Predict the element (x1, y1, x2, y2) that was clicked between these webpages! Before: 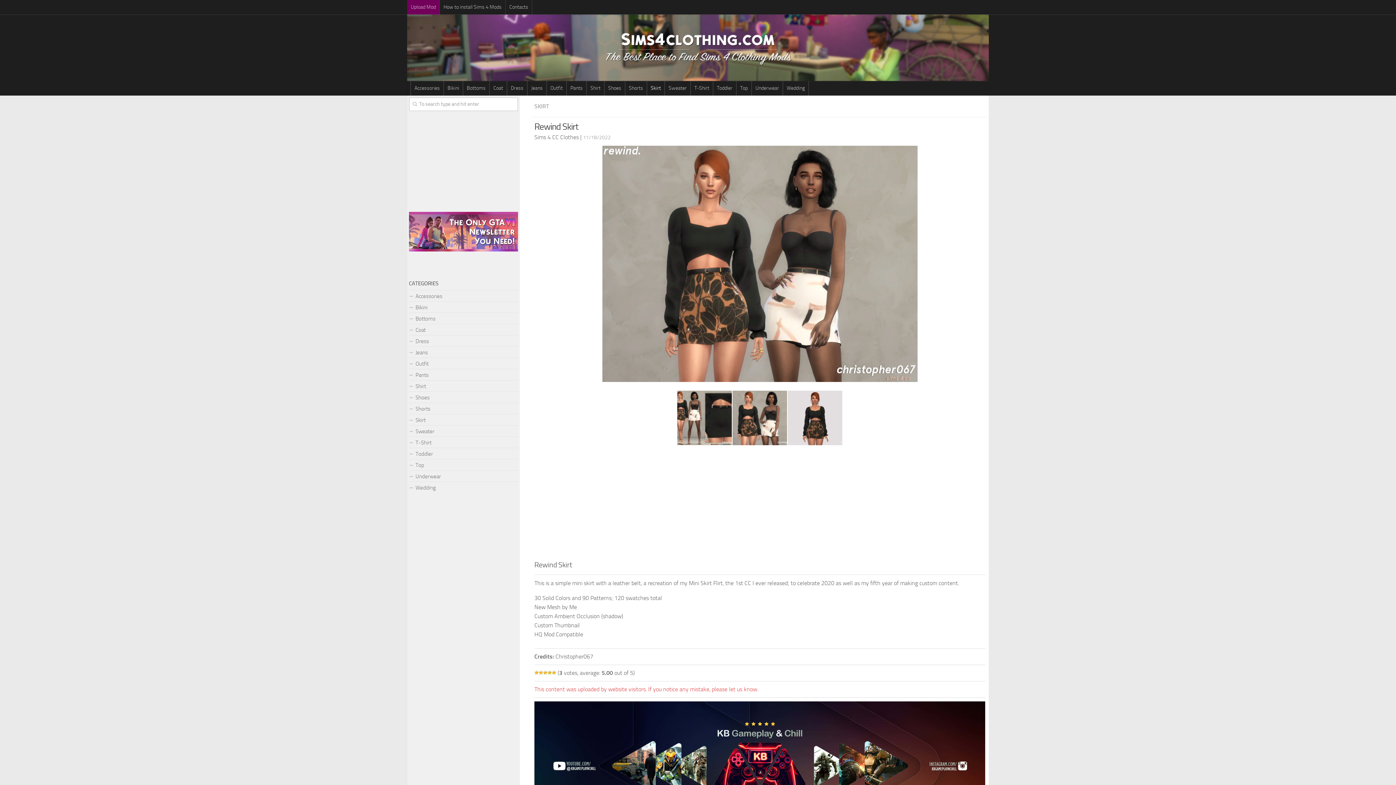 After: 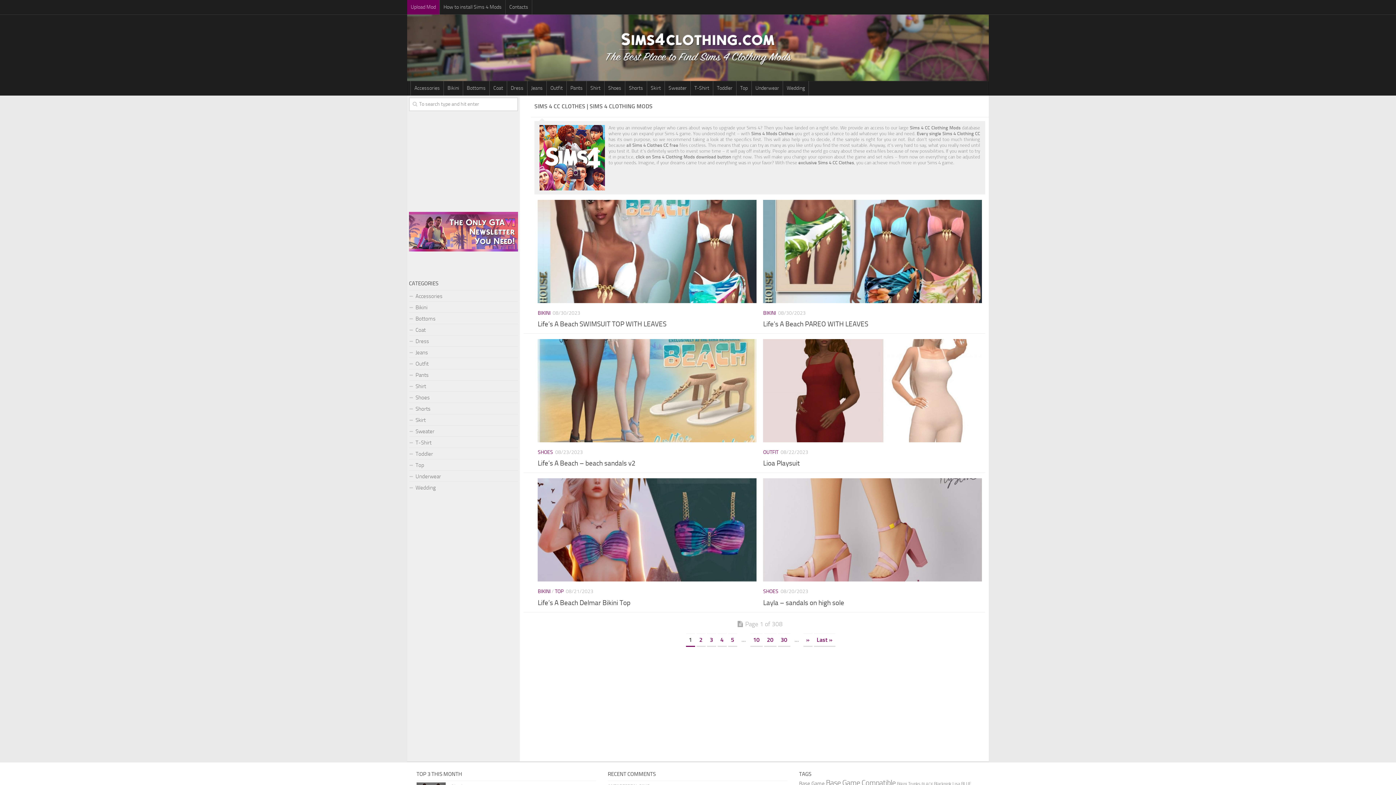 Action: bbox: (410, 29, 985, 65)